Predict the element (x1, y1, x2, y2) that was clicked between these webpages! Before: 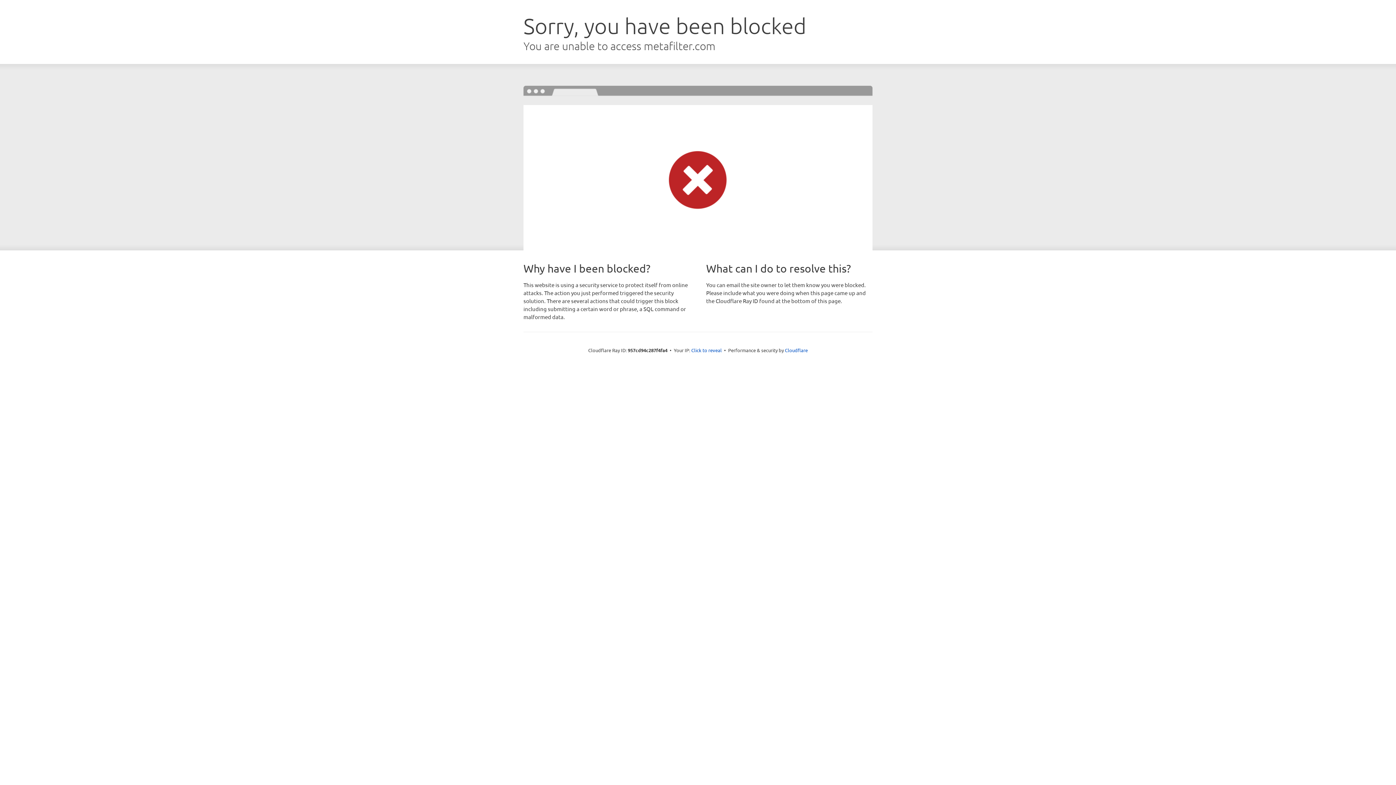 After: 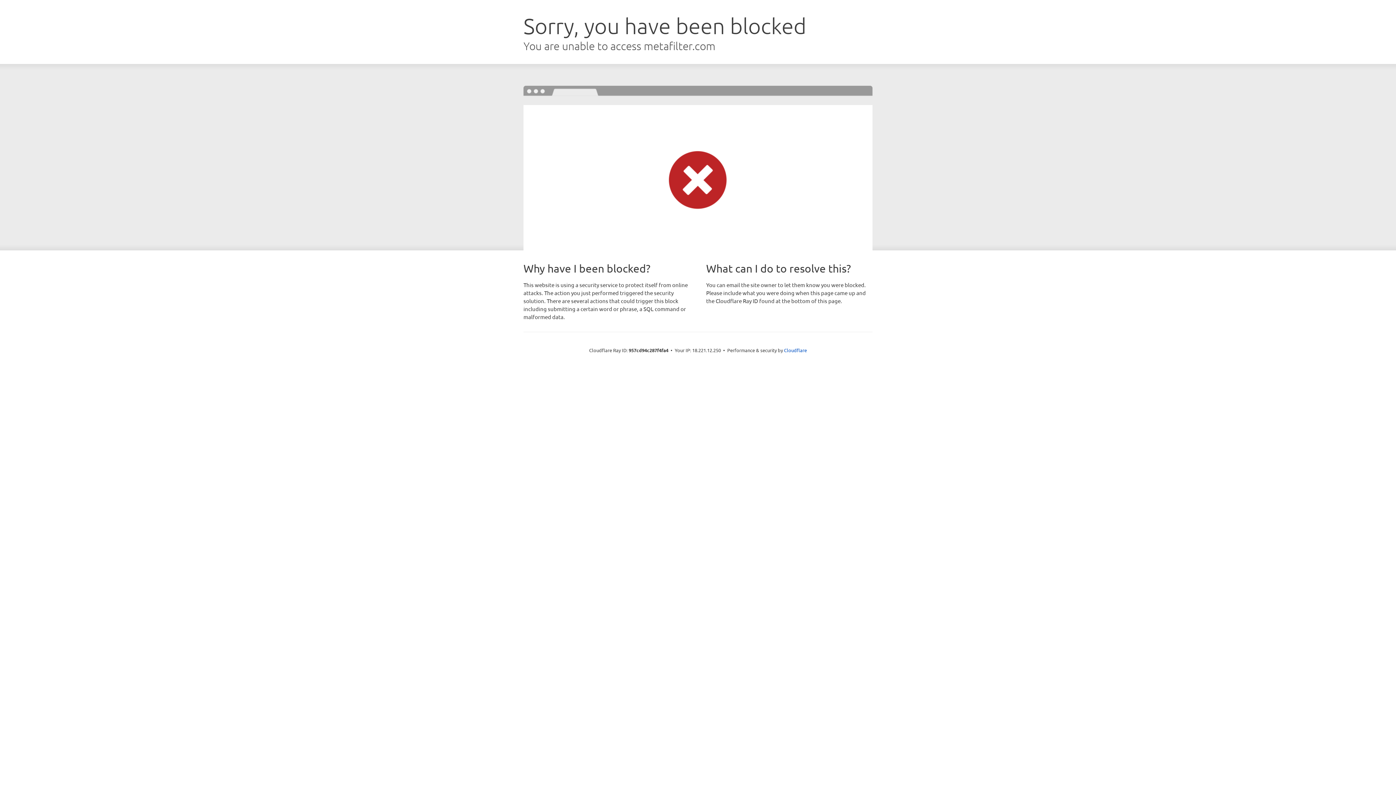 Action: label: Click to reveal bbox: (691, 346, 722, 353)